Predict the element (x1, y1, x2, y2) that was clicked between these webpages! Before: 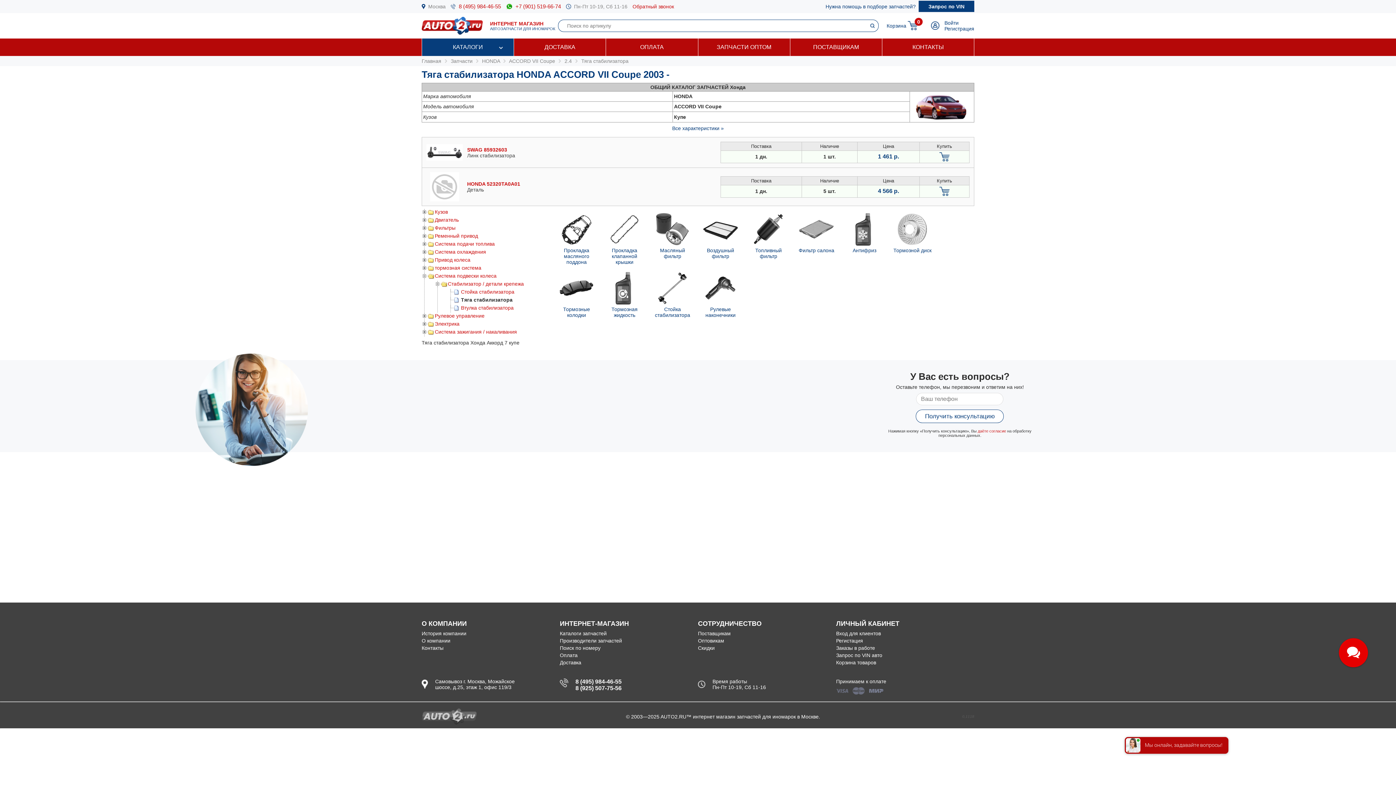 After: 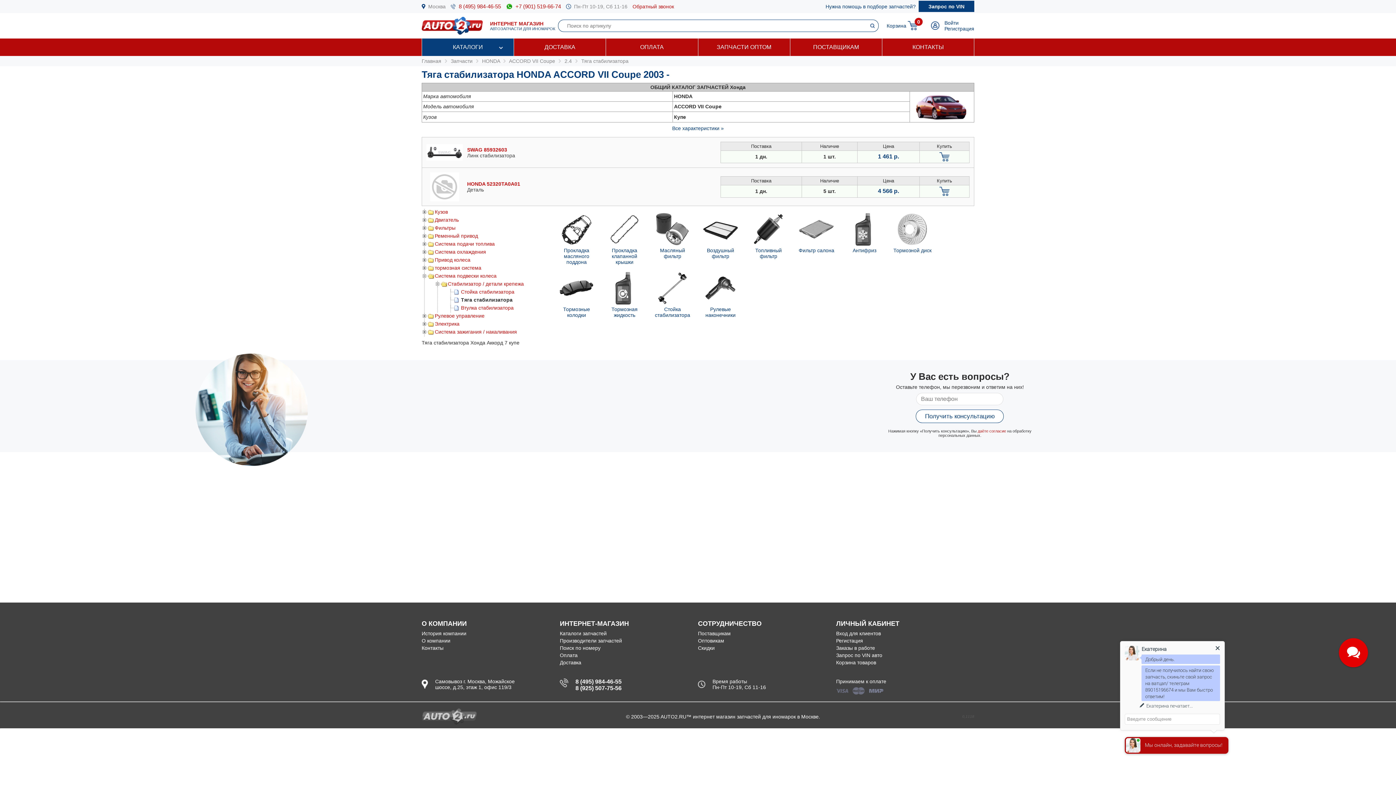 Action: bbox: (560, 682, 575, 688)